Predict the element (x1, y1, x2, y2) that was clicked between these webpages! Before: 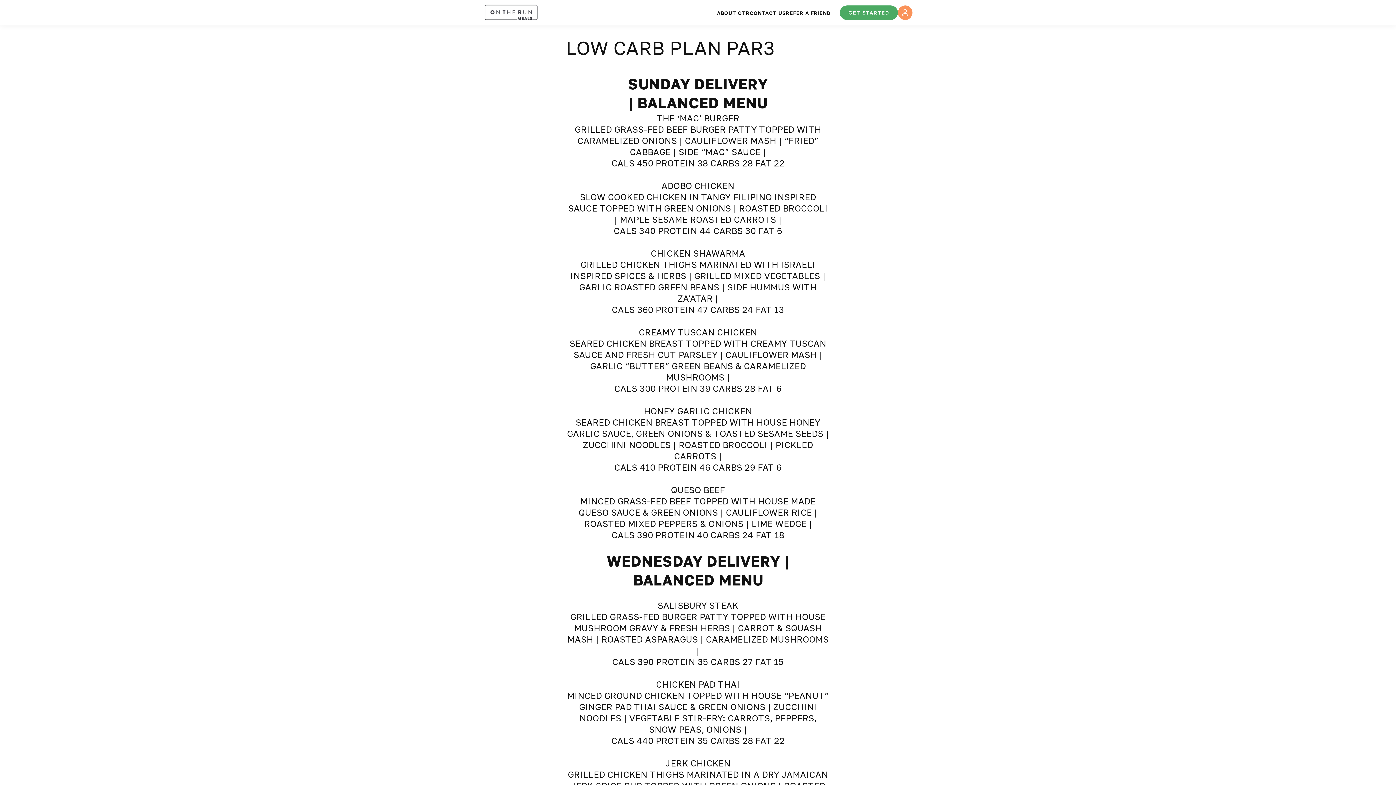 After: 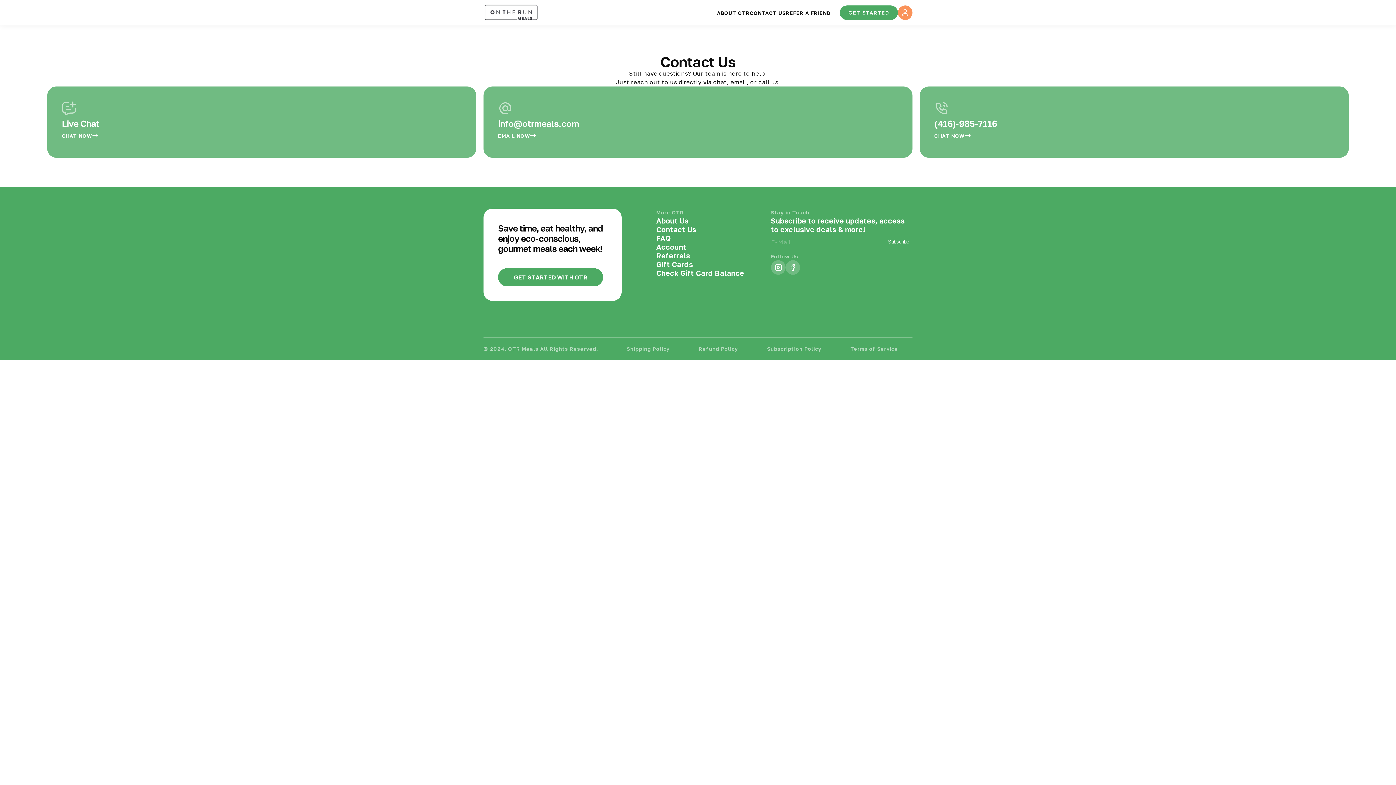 Action: label: CONTACT US bbox: (750, 9, 786, 16)